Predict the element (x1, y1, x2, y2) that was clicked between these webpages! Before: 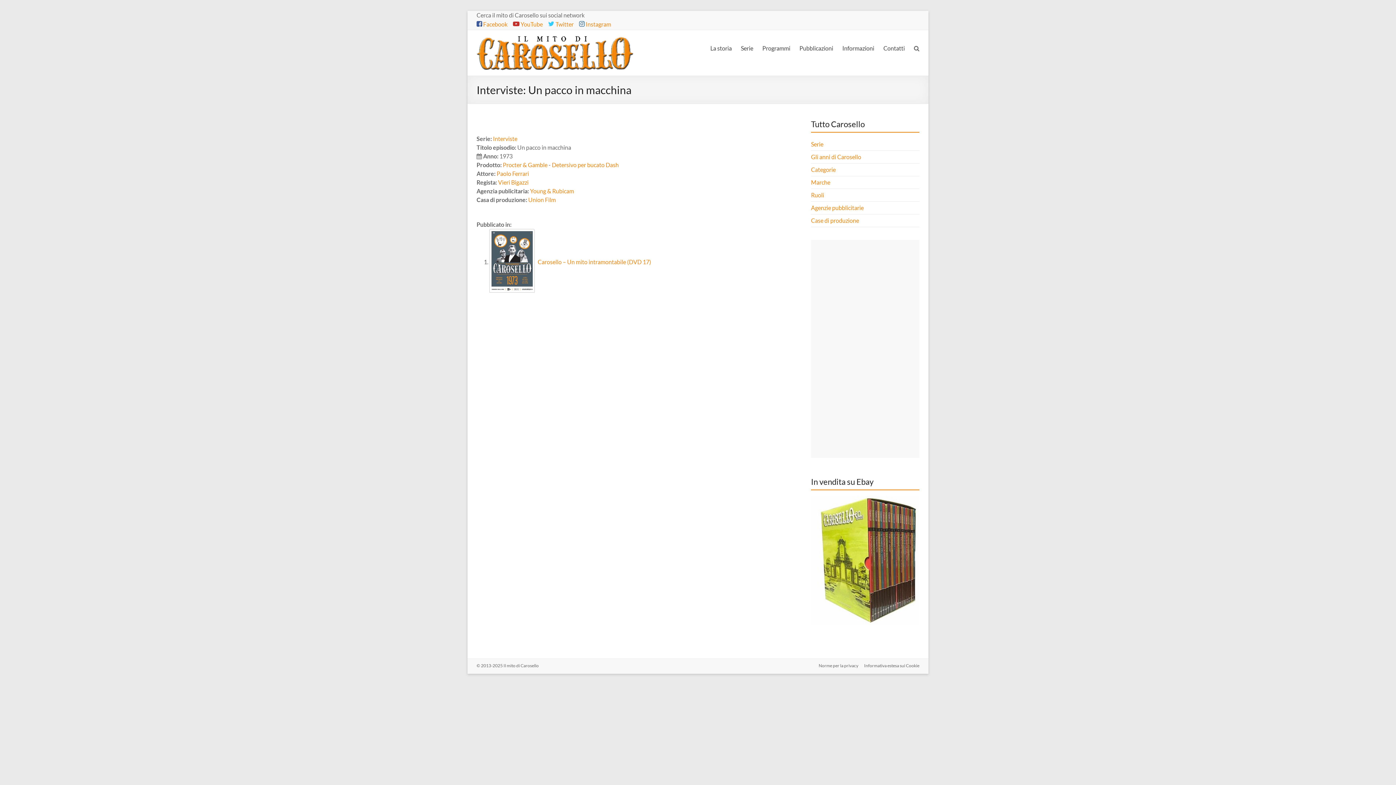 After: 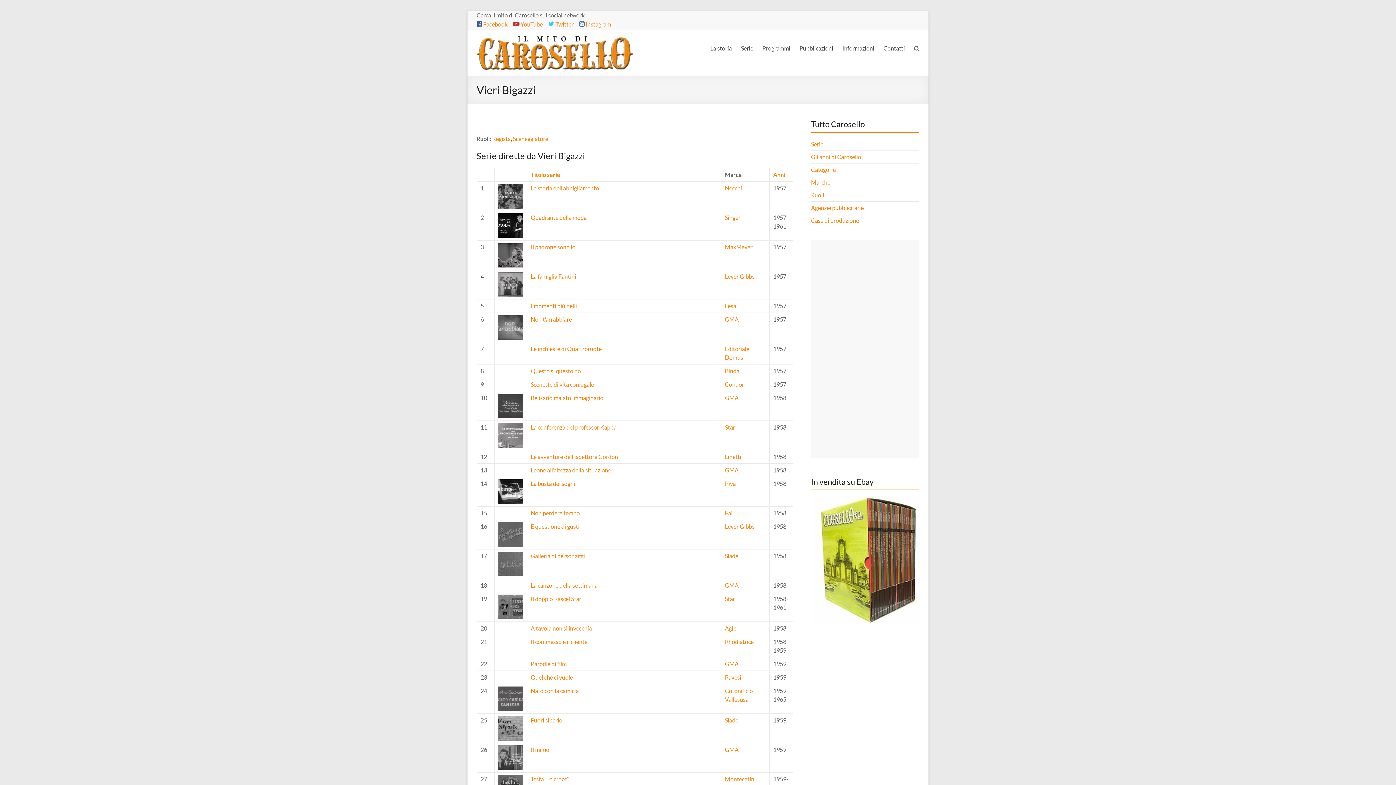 Action: bbox: (498, 178, 528, 185) label: Vieri Bigazzi